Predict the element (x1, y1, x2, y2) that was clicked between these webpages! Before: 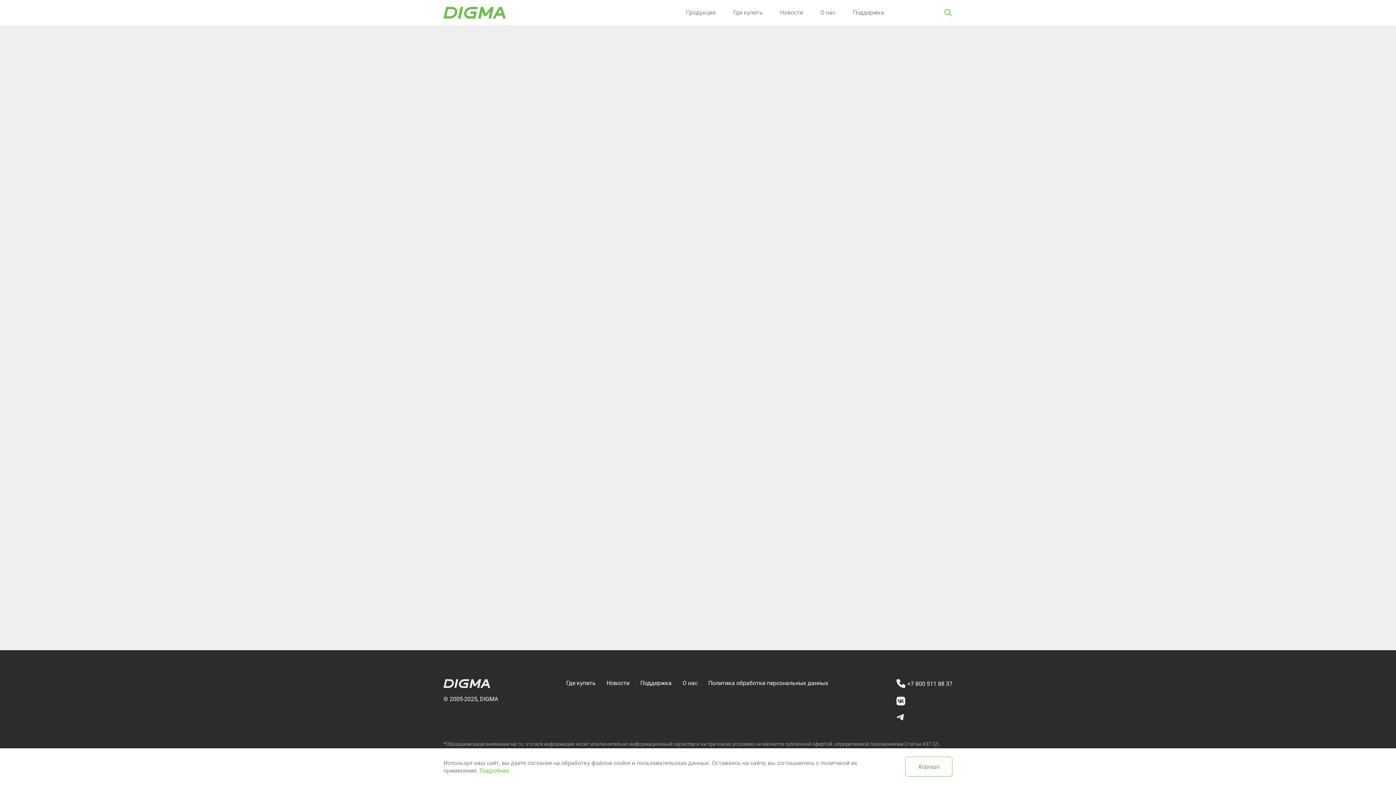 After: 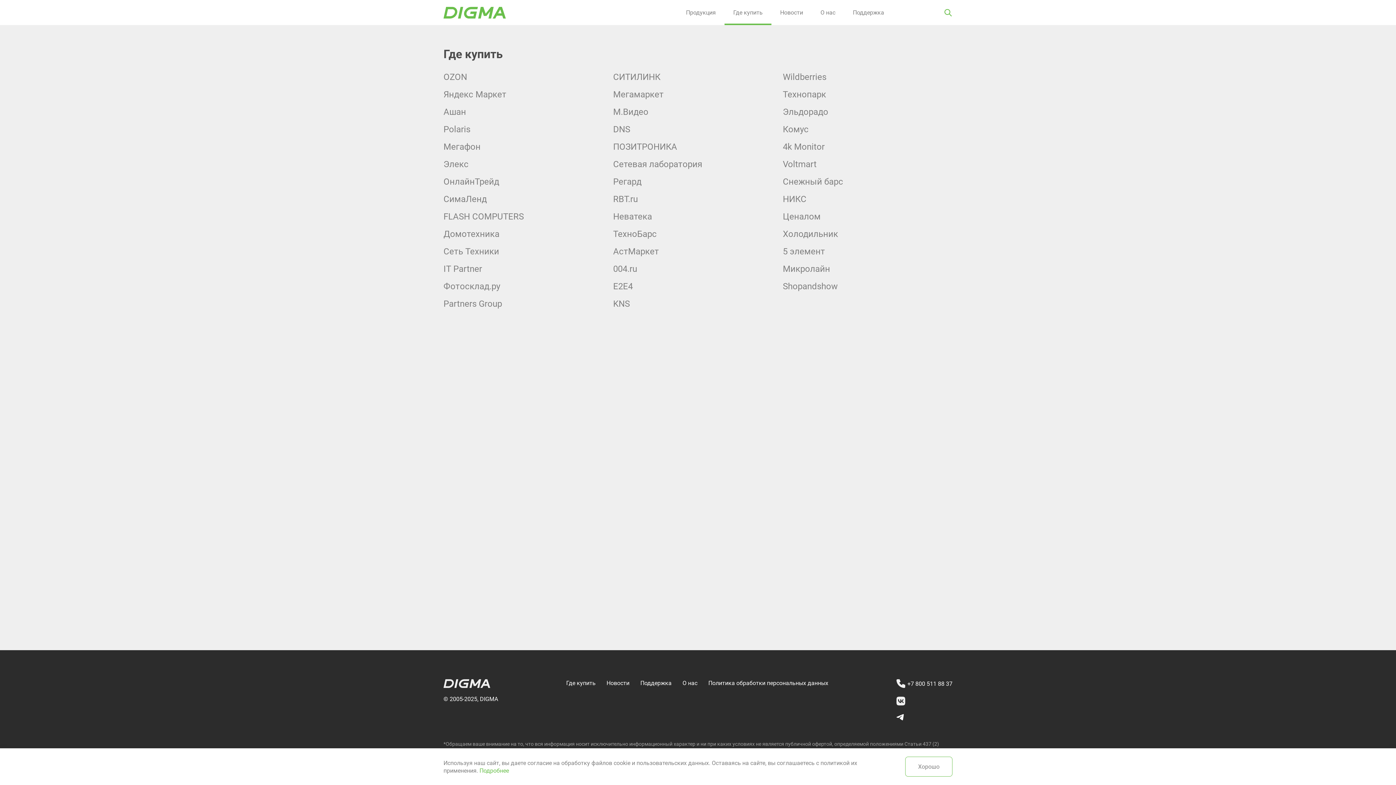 Action: bbox: (724, 0, 771, 25) label: Где купить